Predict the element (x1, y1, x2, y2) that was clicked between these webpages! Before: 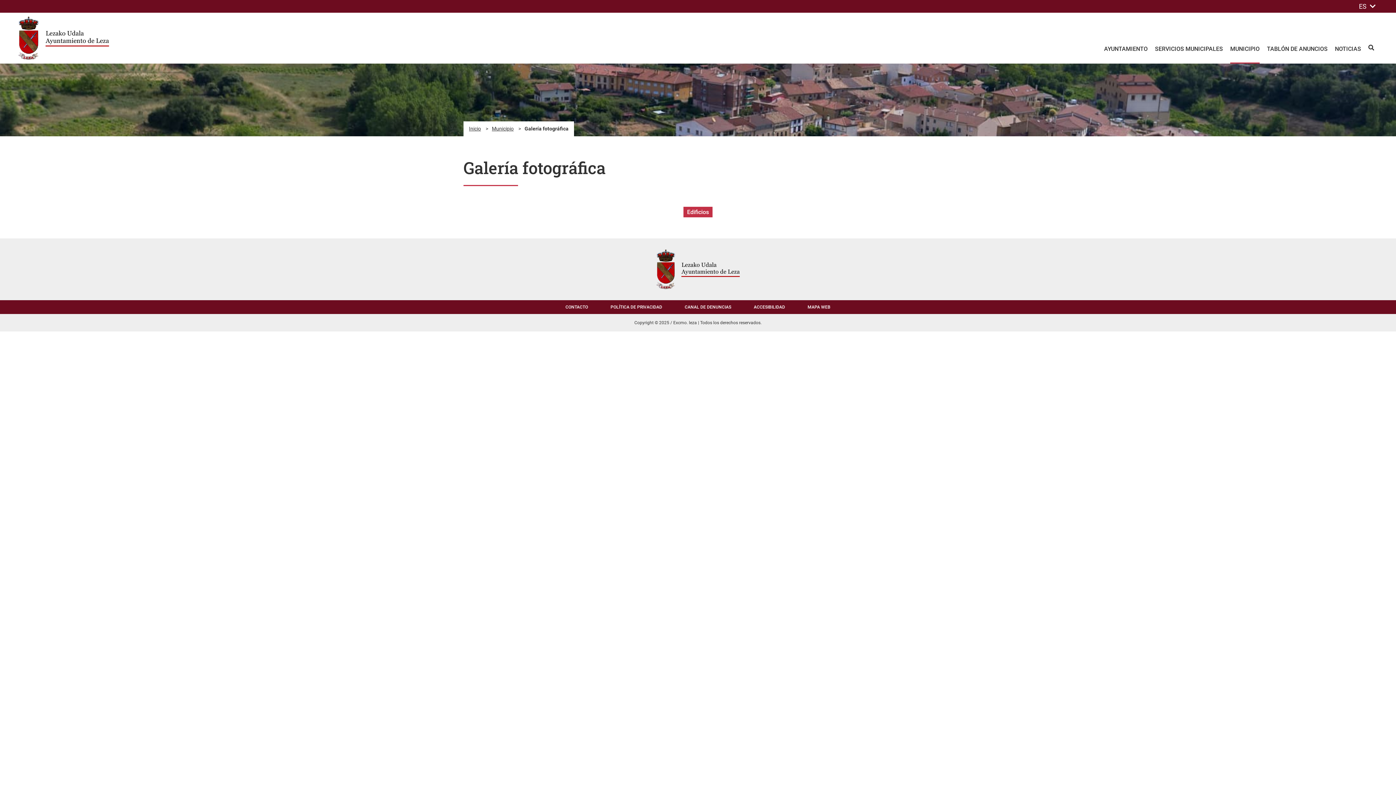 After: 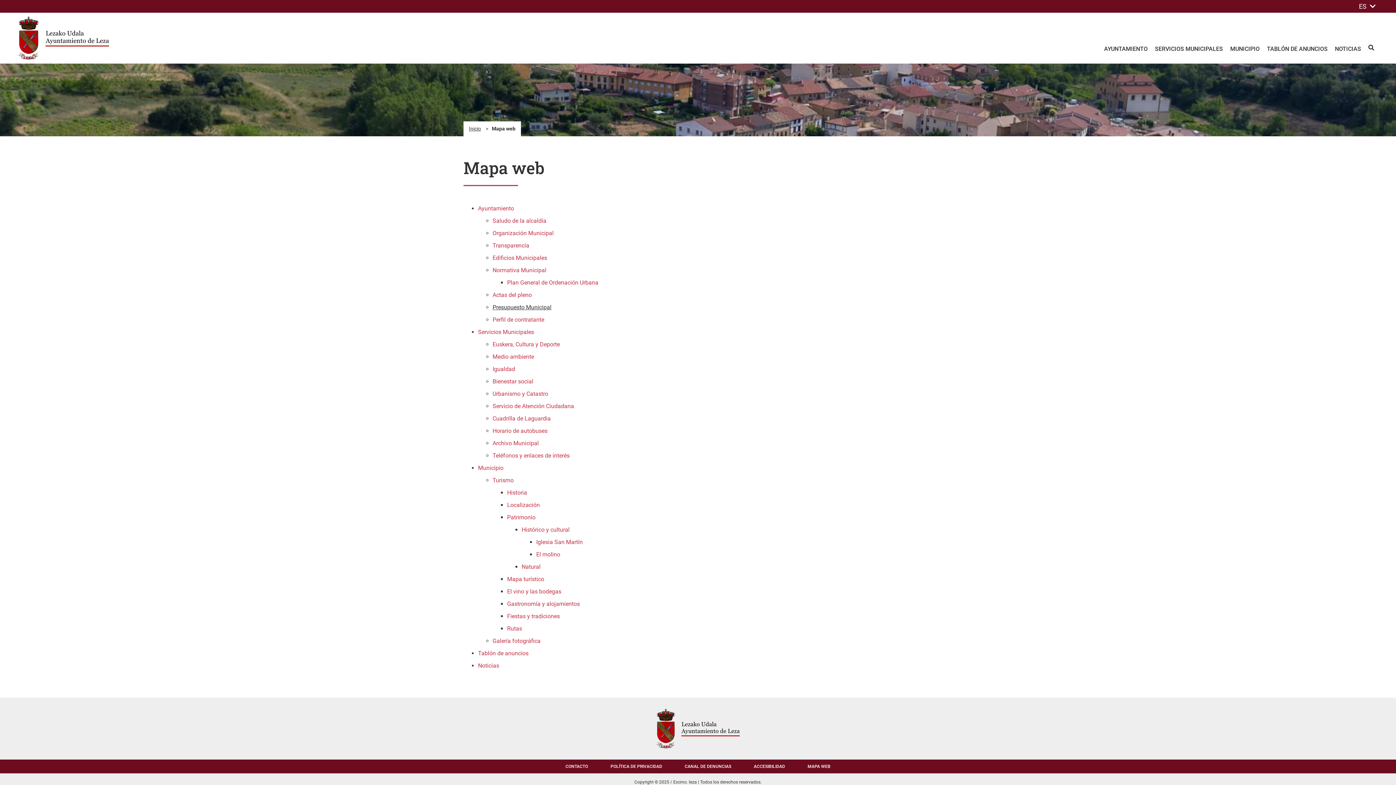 Action: bbox: (802, 301, 836, 313) label: MAPA WEB